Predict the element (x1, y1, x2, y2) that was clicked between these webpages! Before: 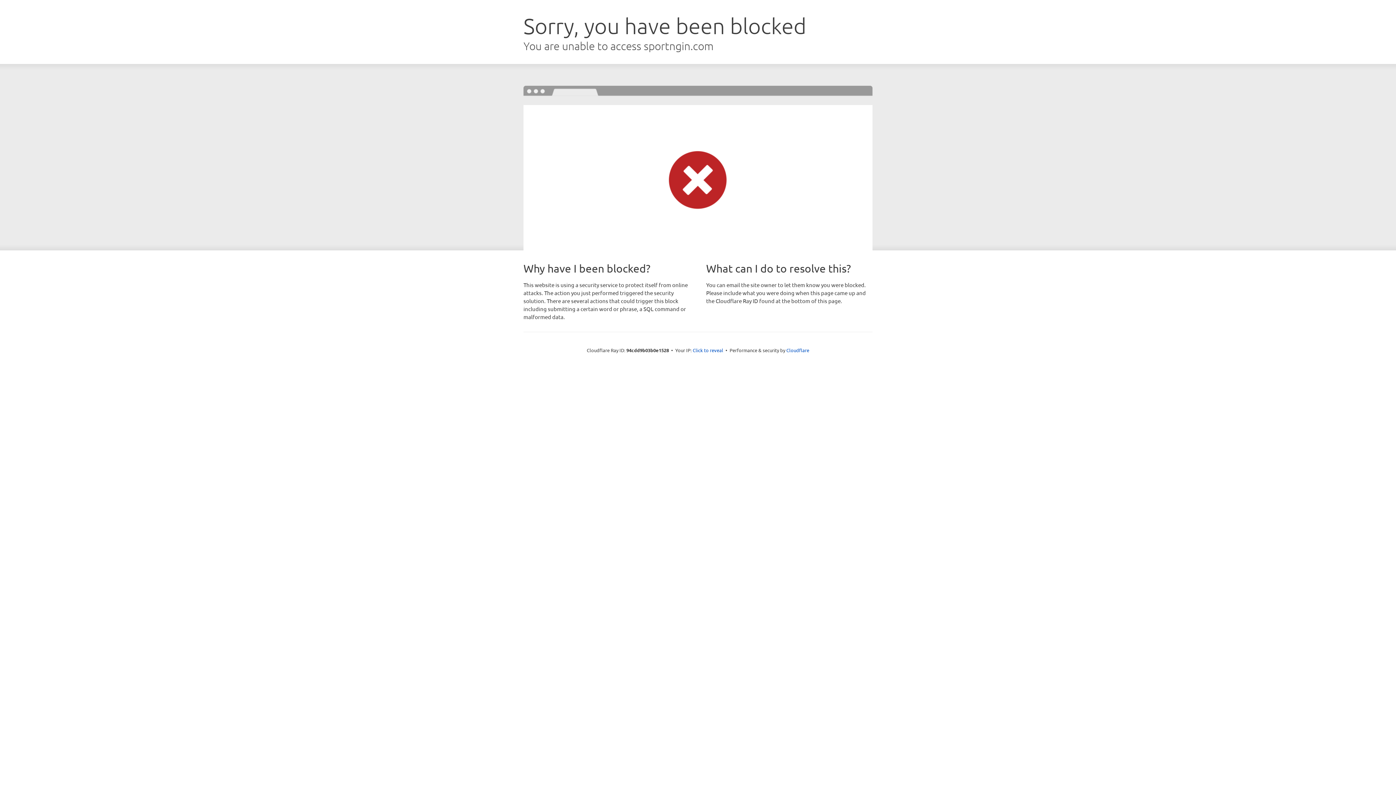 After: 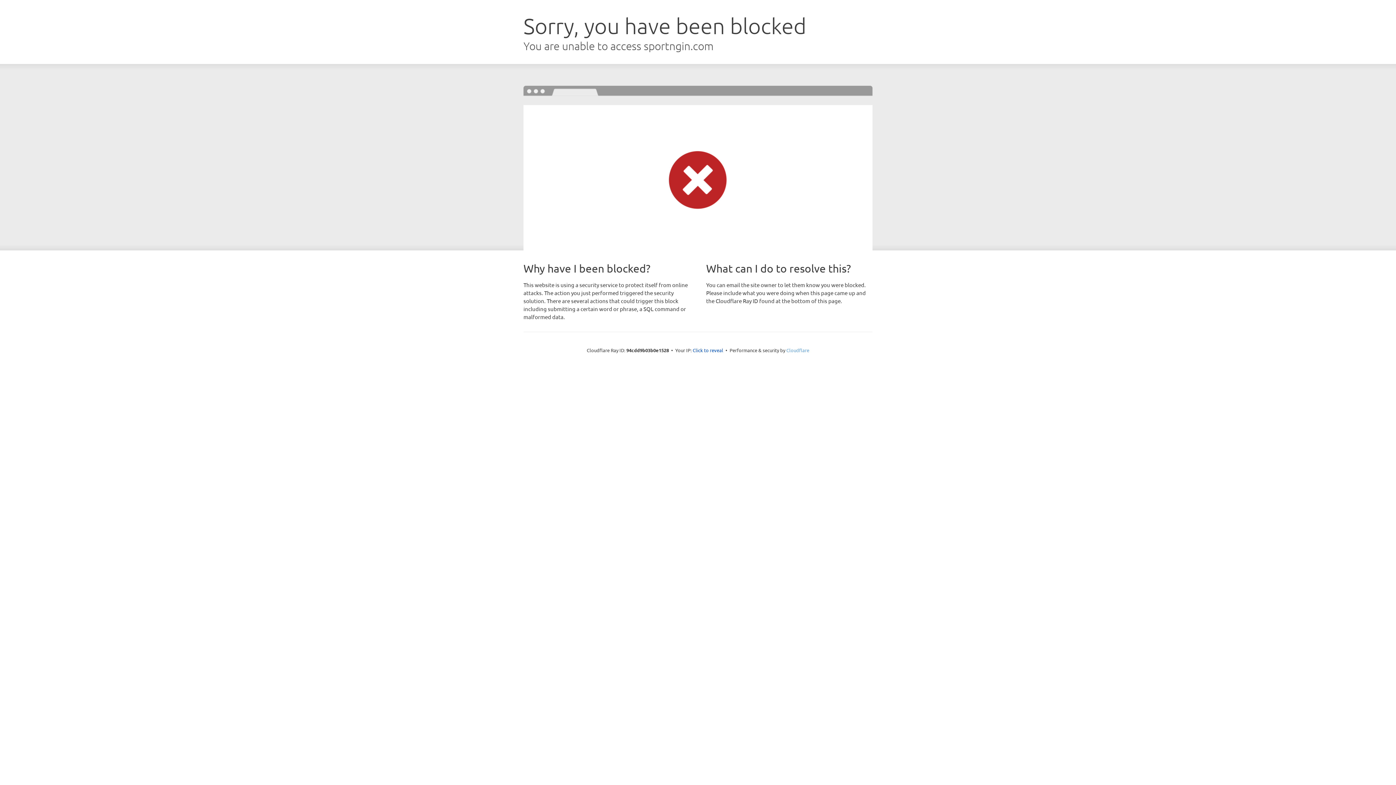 Action: bbox: (786, 347, 809, 353) label: Cloudflare